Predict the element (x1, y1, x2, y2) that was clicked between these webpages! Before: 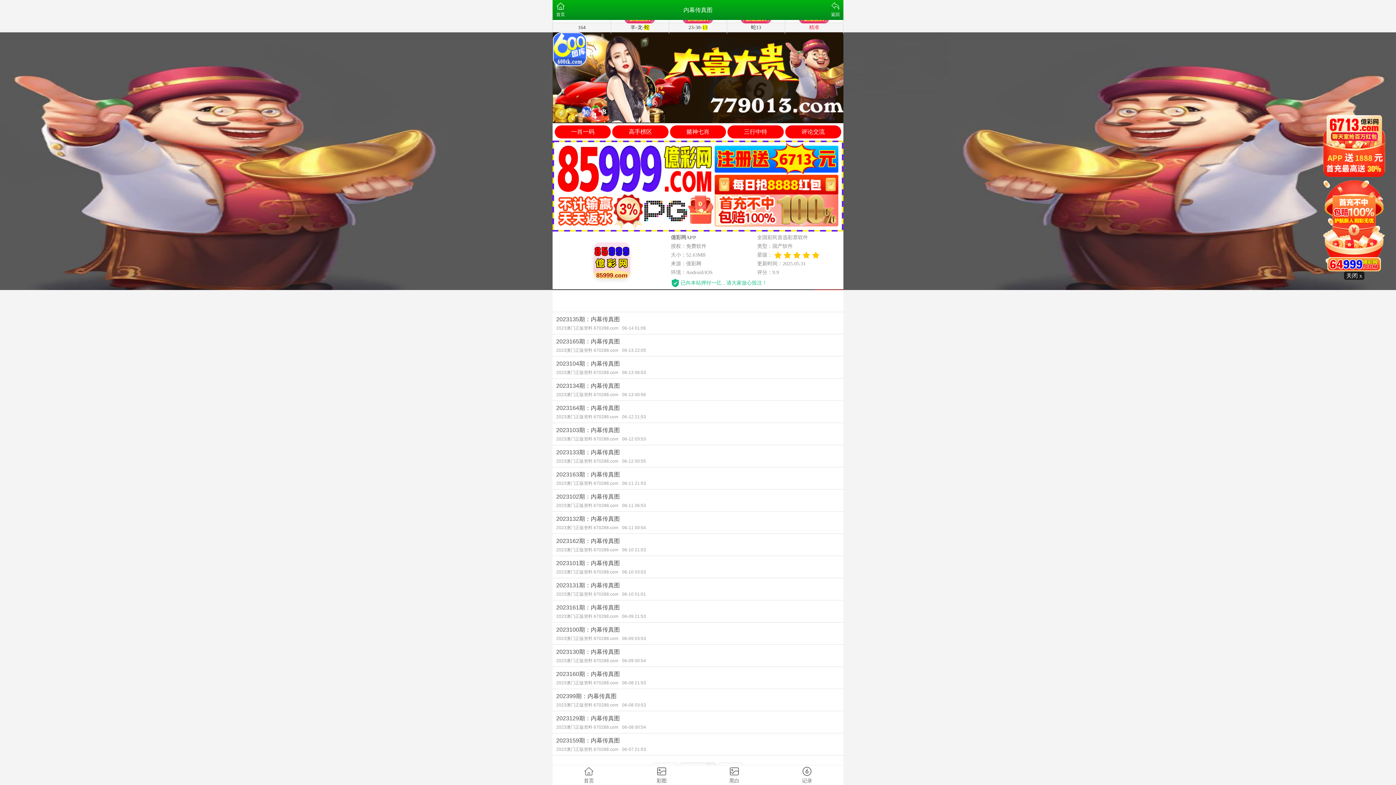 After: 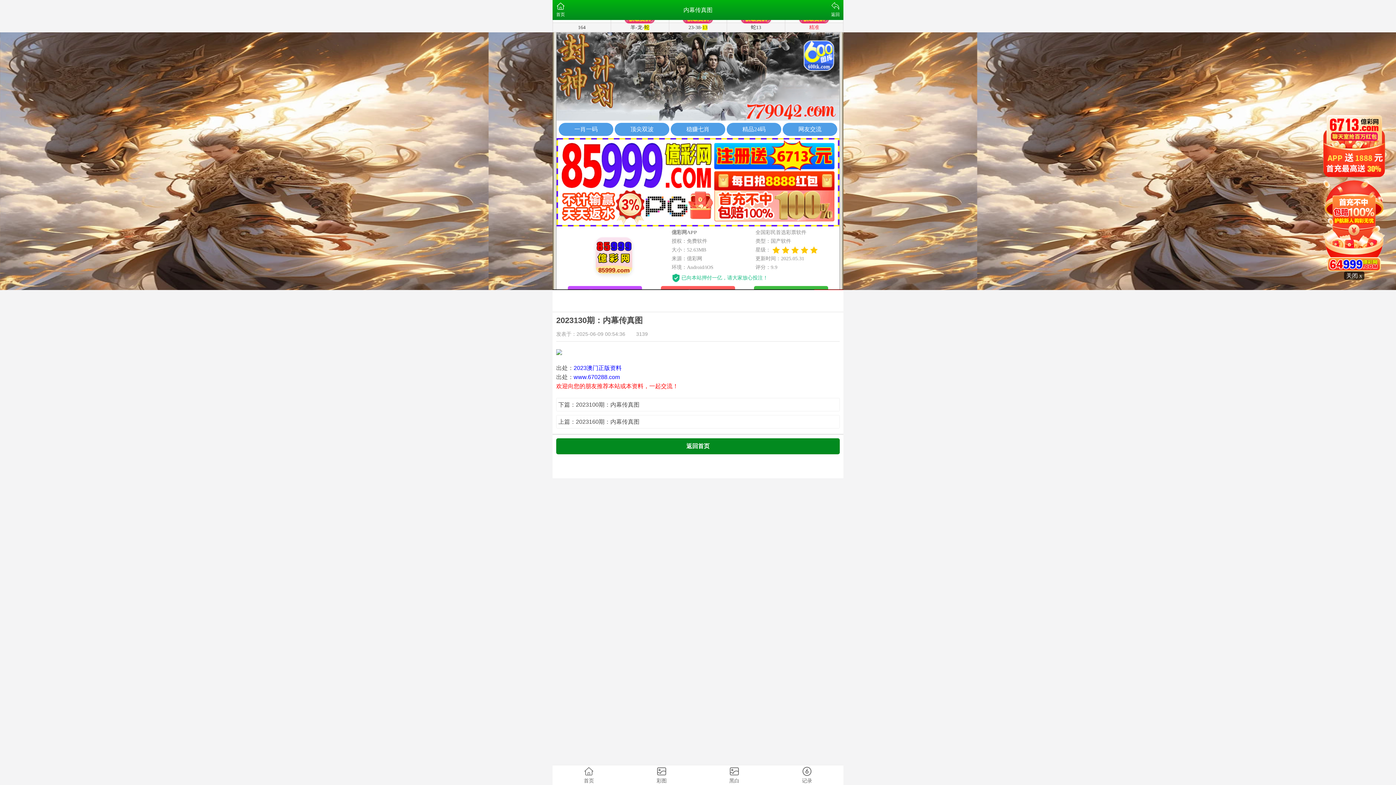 Action: bbox: (552, 645, 843, 666) label: 2023130期：内幕传真图
2023澳门正版资料 670288.com06-09 00:54